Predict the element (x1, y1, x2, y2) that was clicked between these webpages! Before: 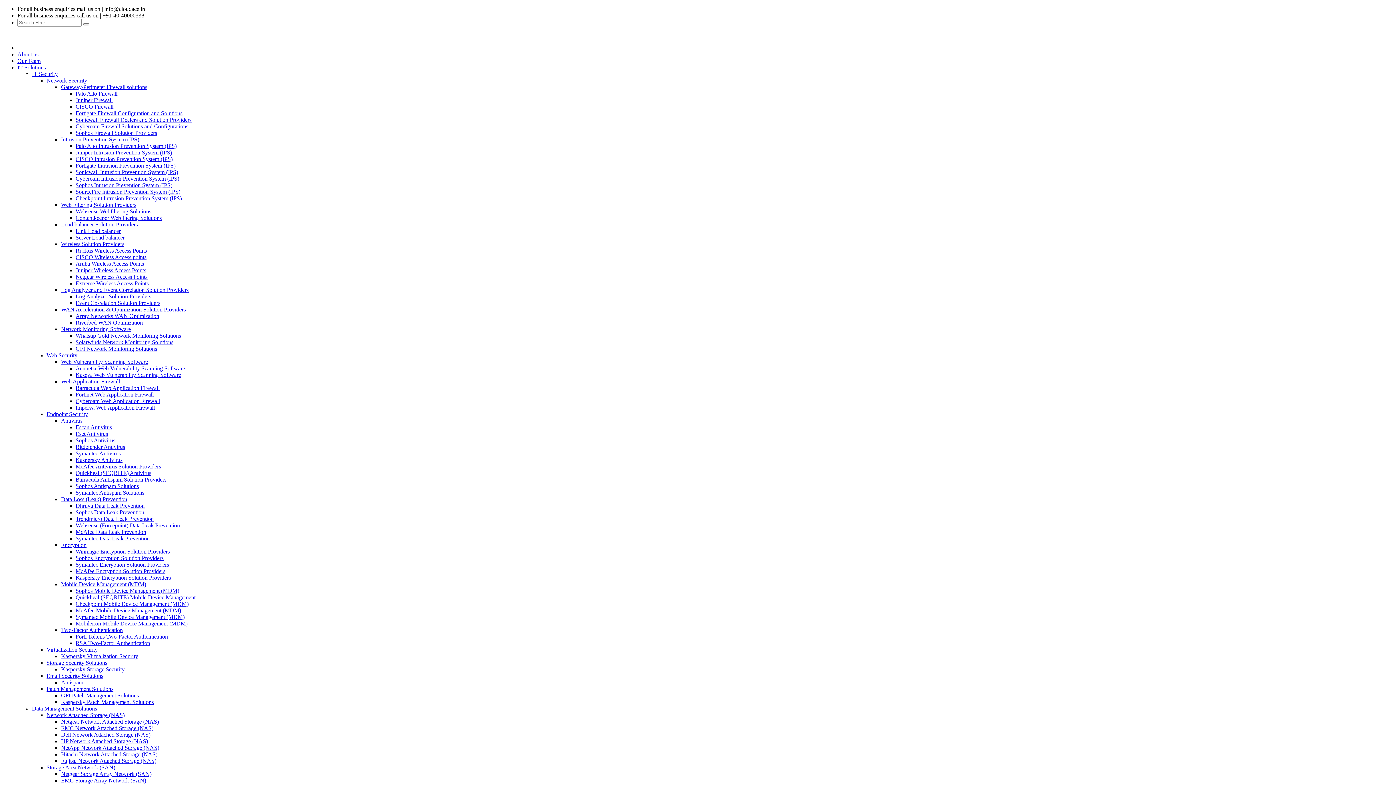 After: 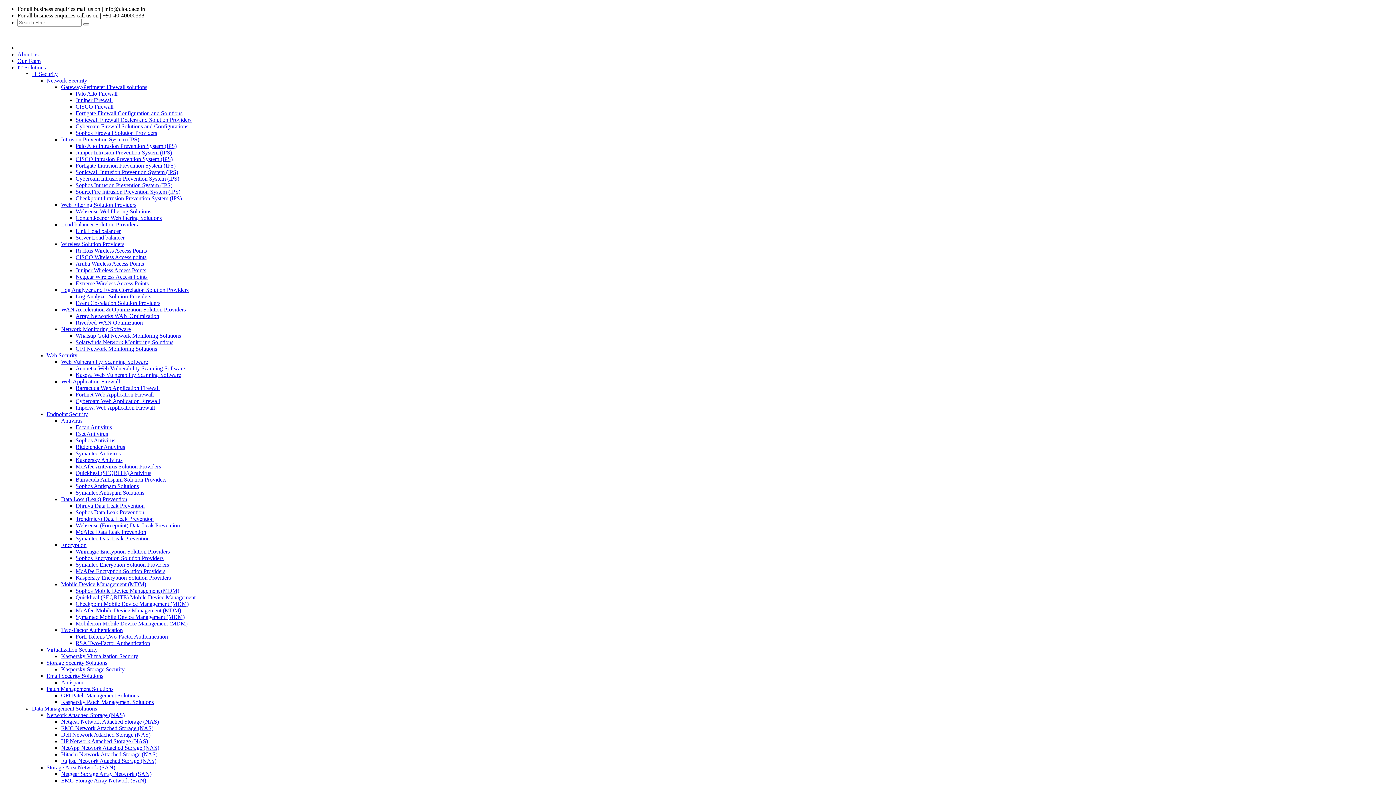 Action: label: Escan Antivirus bbox: (75, 424, 112, 430)